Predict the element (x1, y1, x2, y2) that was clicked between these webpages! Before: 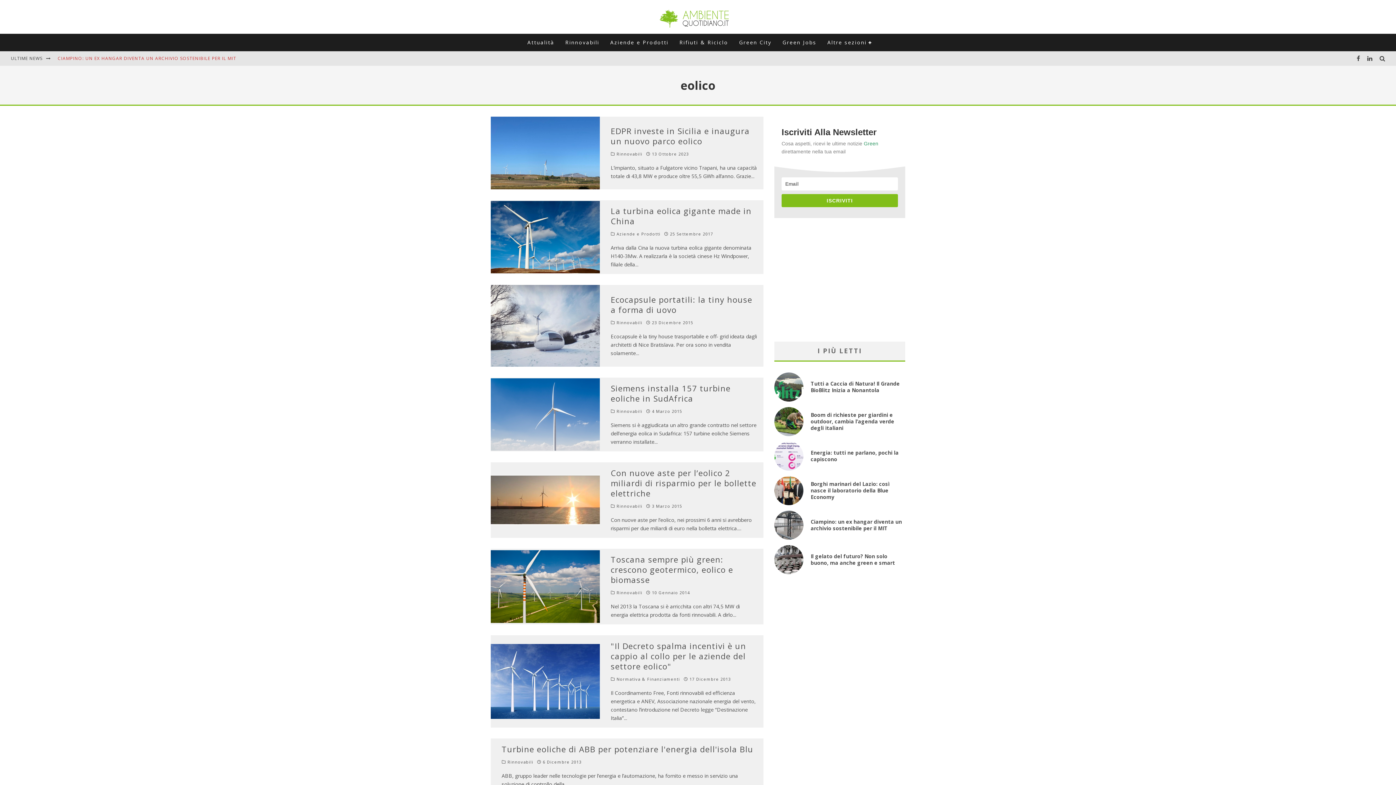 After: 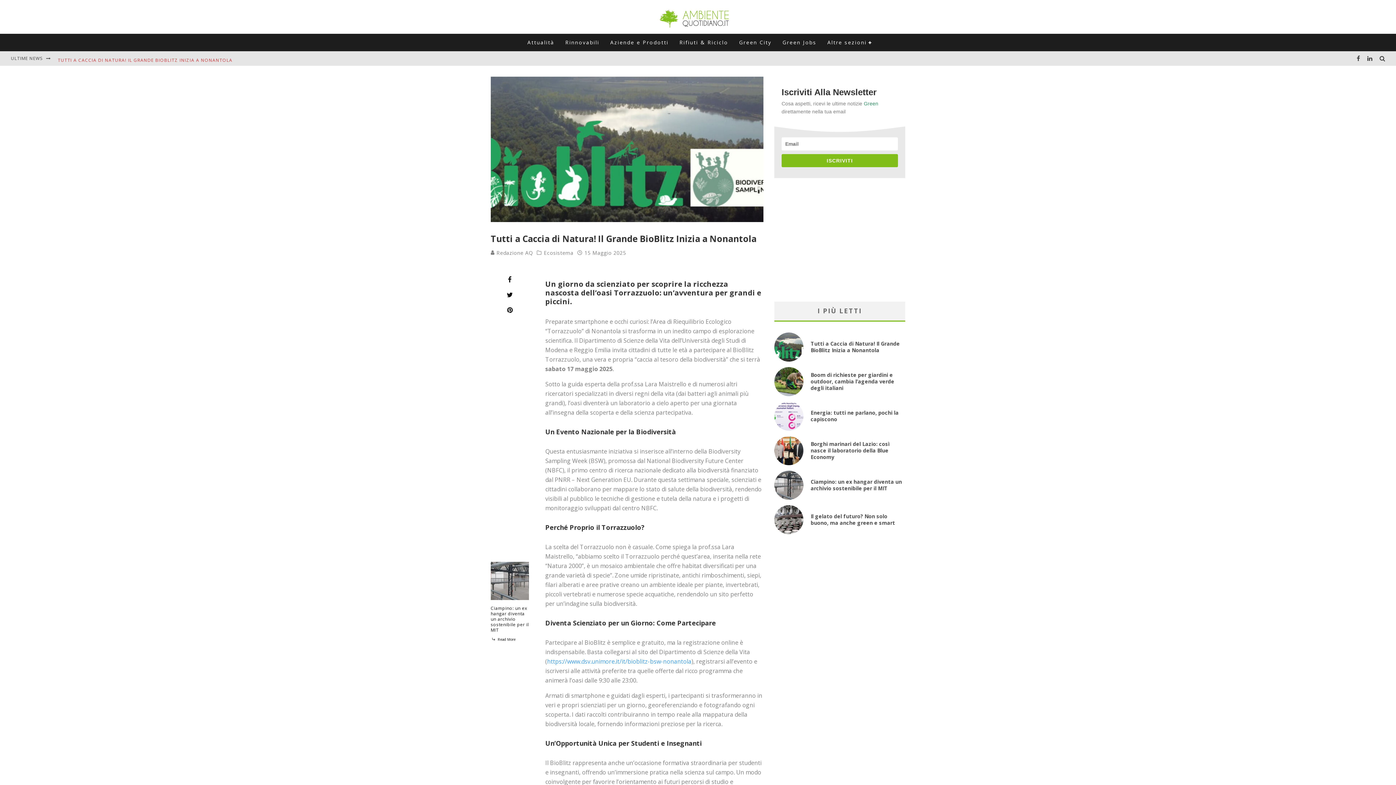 Action: bbox: (810, 380, 900, 393) label: Tutti a Caccia di Natura! Il Grande BioBlitz Inizia a Nonantola